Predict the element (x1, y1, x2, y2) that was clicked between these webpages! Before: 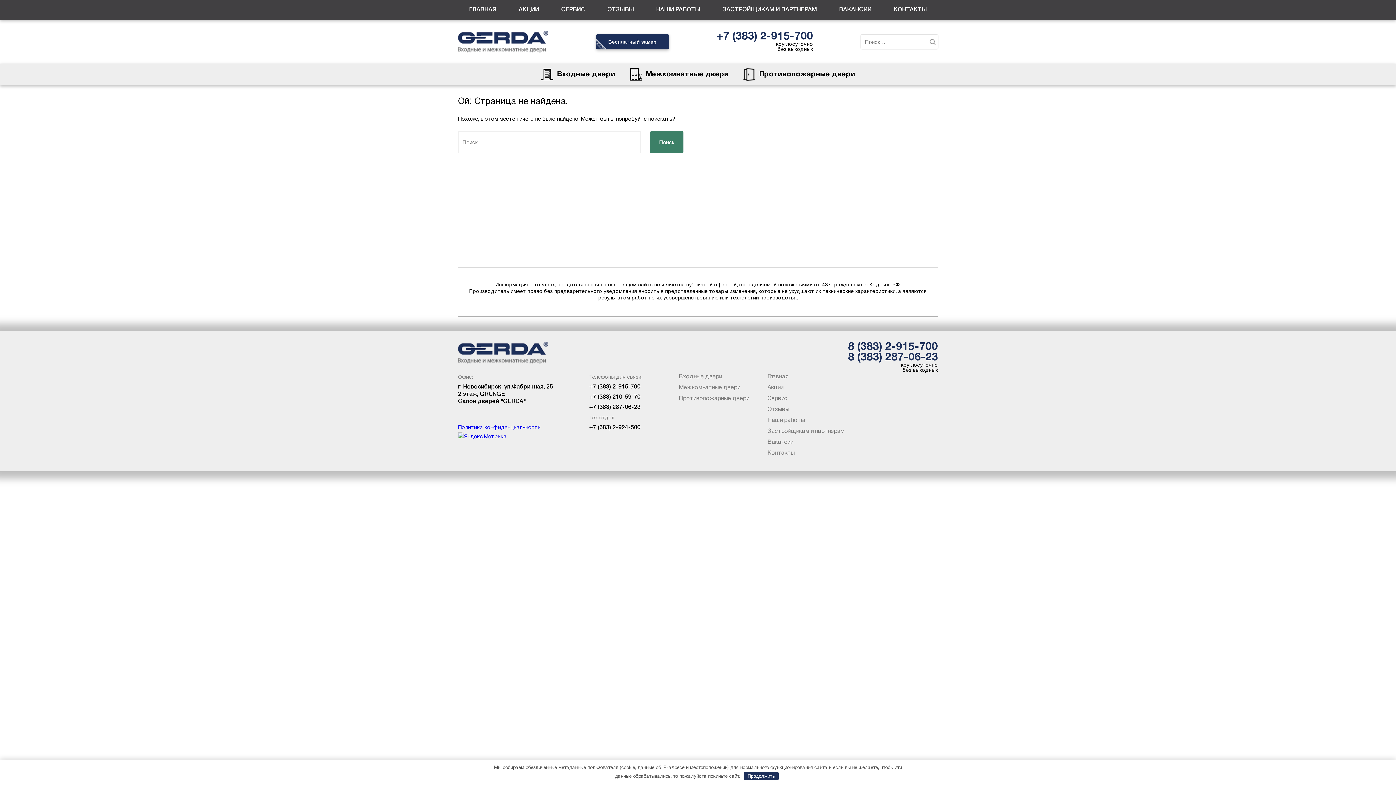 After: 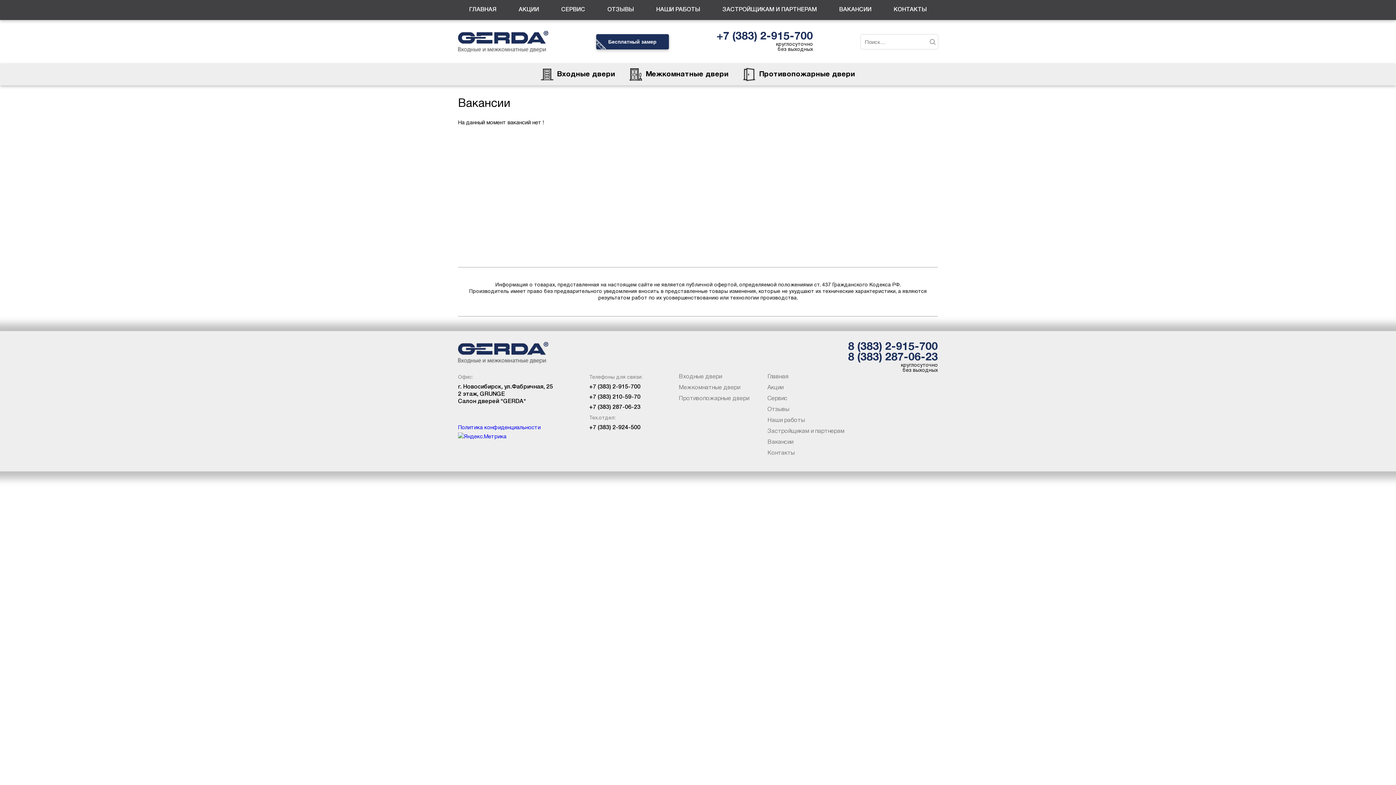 Action: label: ВАКАНСИИ bbox: (839, 7, 871, 12)